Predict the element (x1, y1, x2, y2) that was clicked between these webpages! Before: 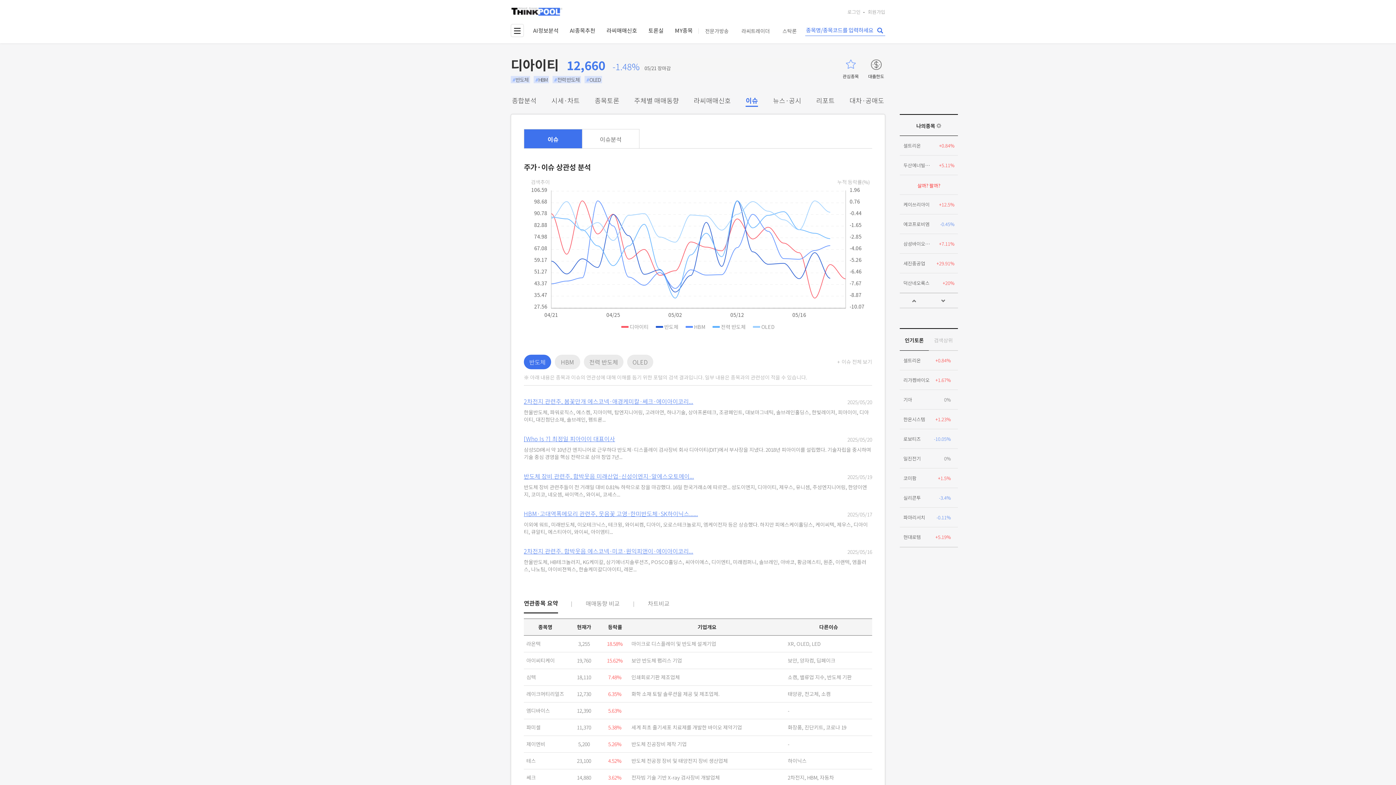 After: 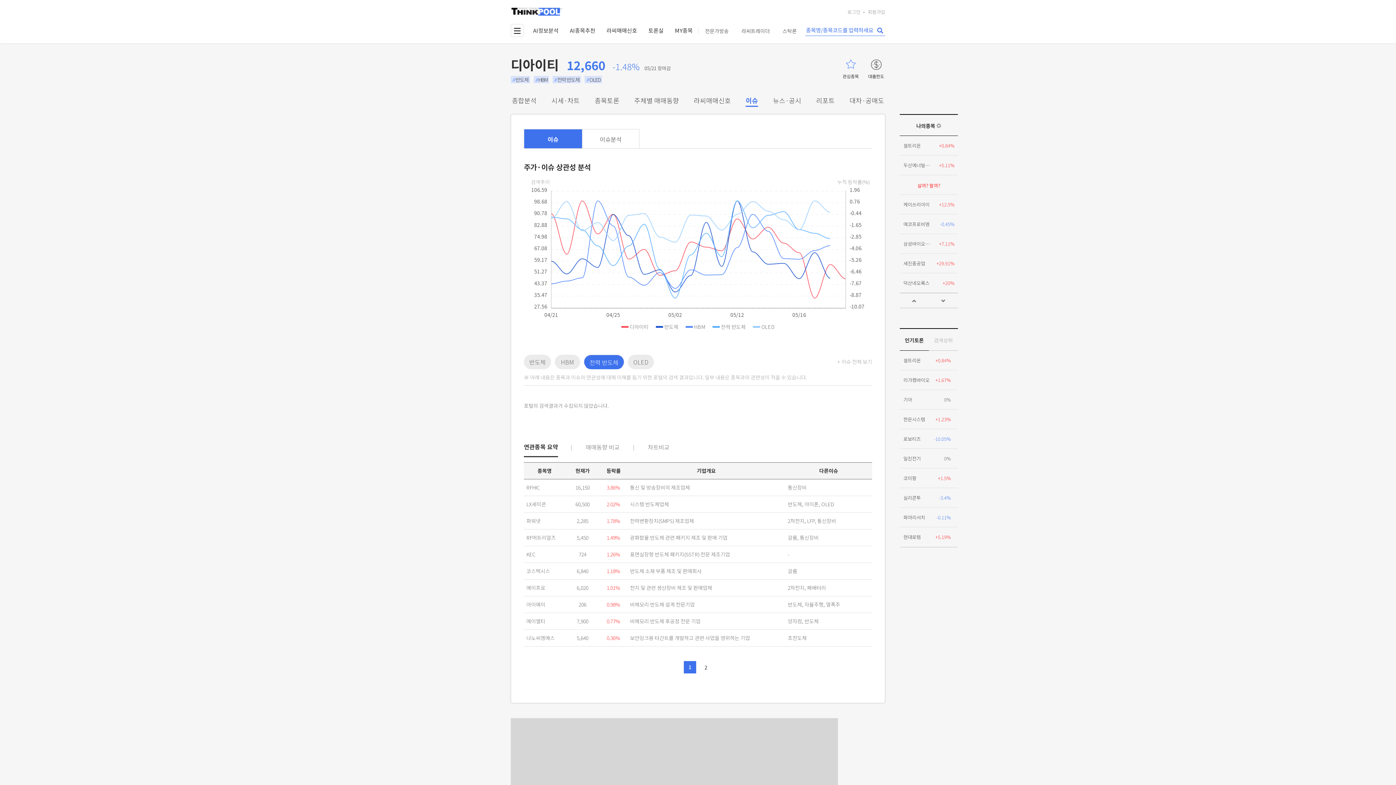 Action: label: 전력 반도체 bbox: (584, 354, 623, 369)